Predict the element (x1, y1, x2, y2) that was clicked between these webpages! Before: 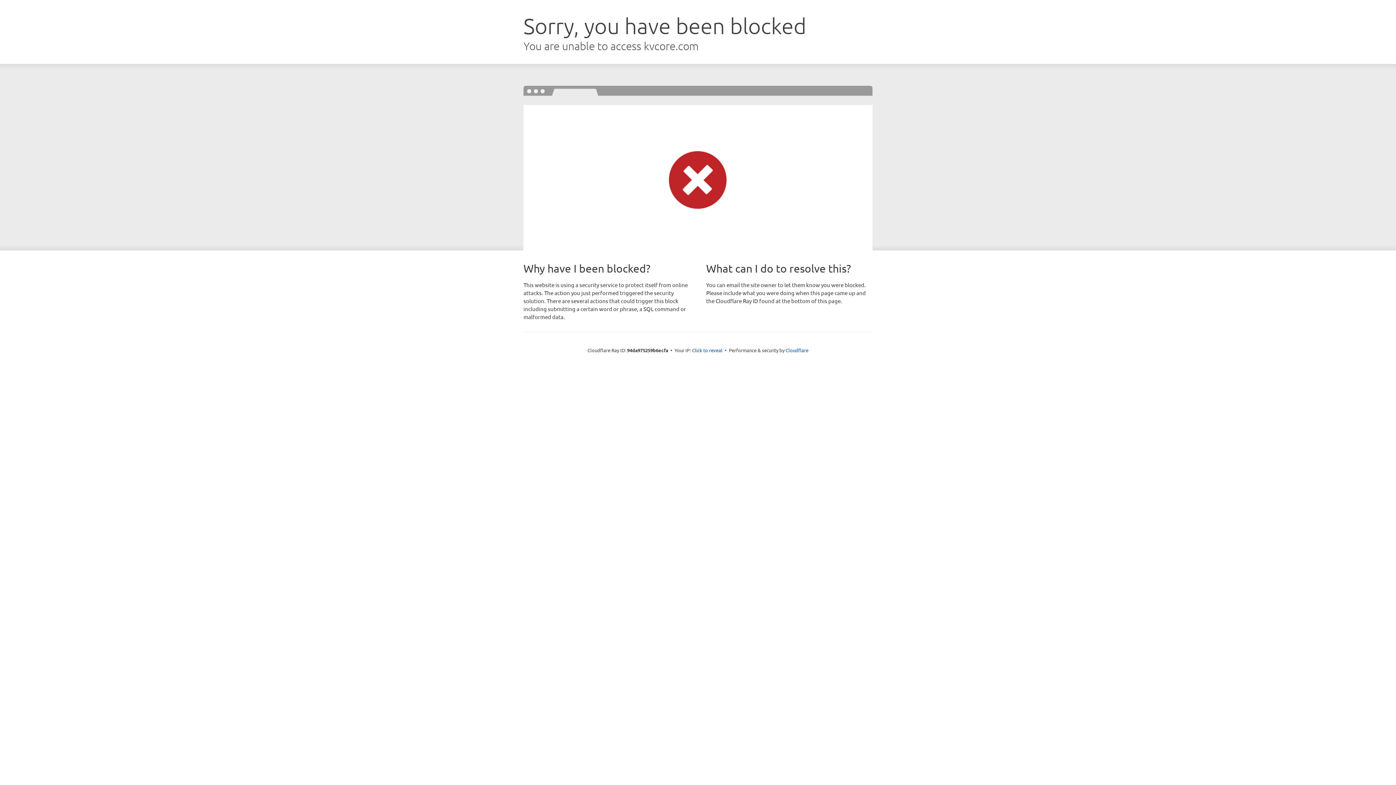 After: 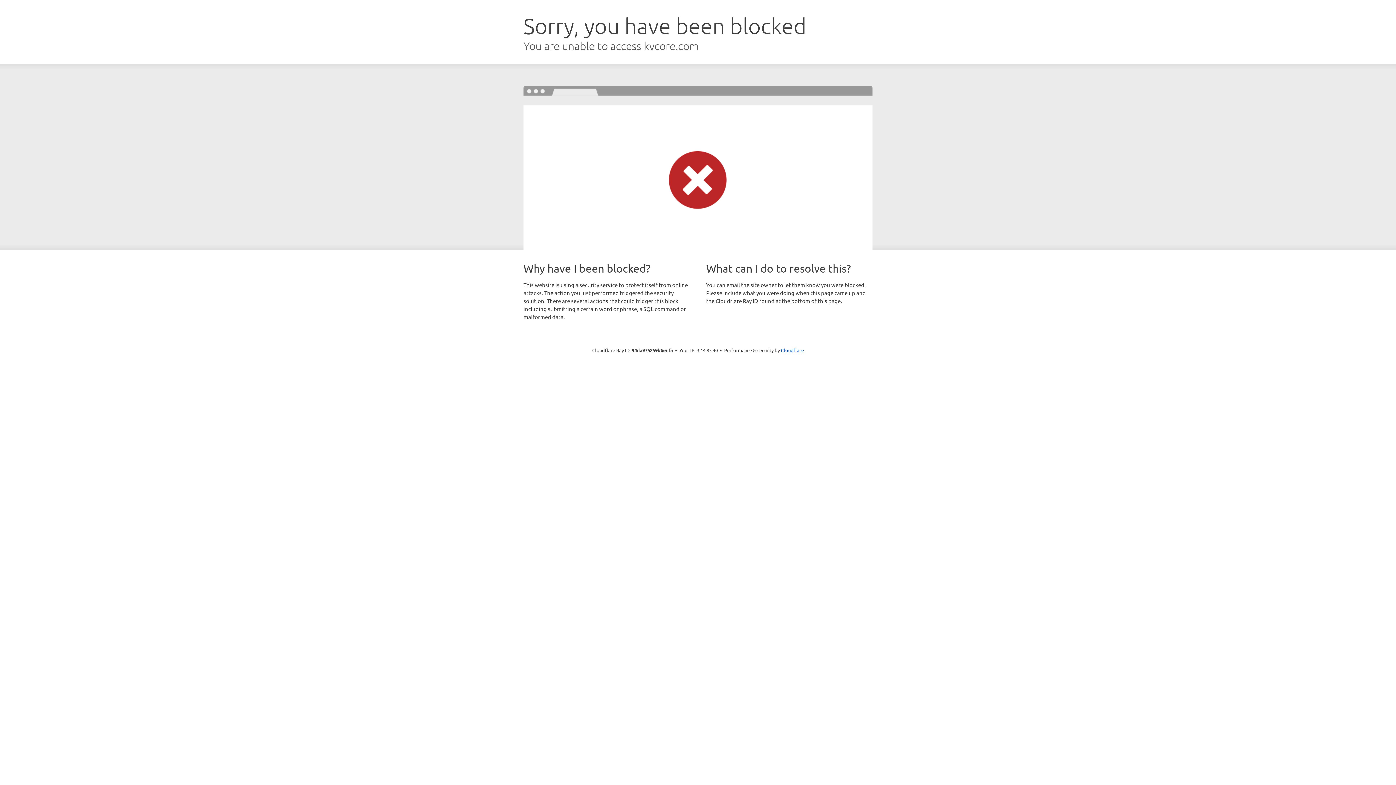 Action: label: Click to reveal bbox: (692, 346, 722, 353)